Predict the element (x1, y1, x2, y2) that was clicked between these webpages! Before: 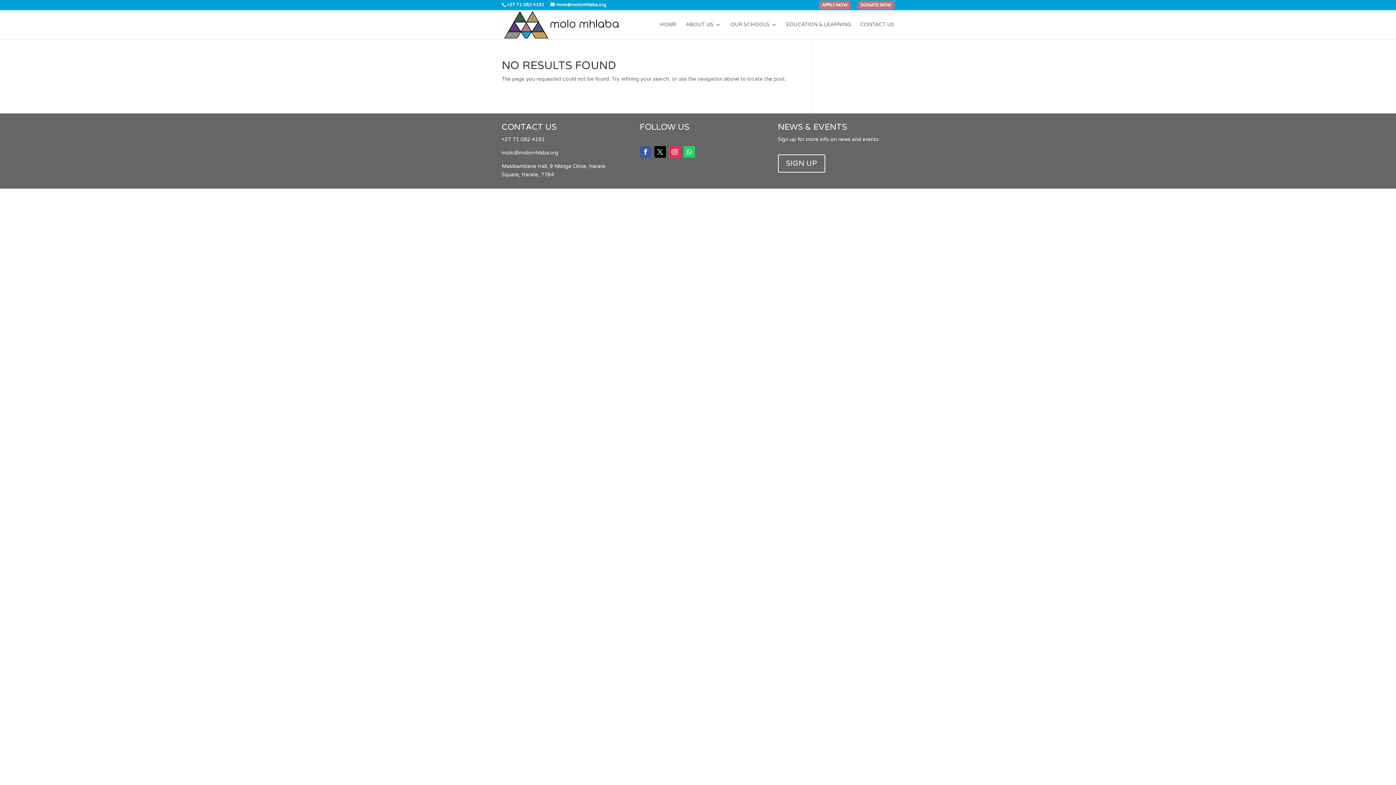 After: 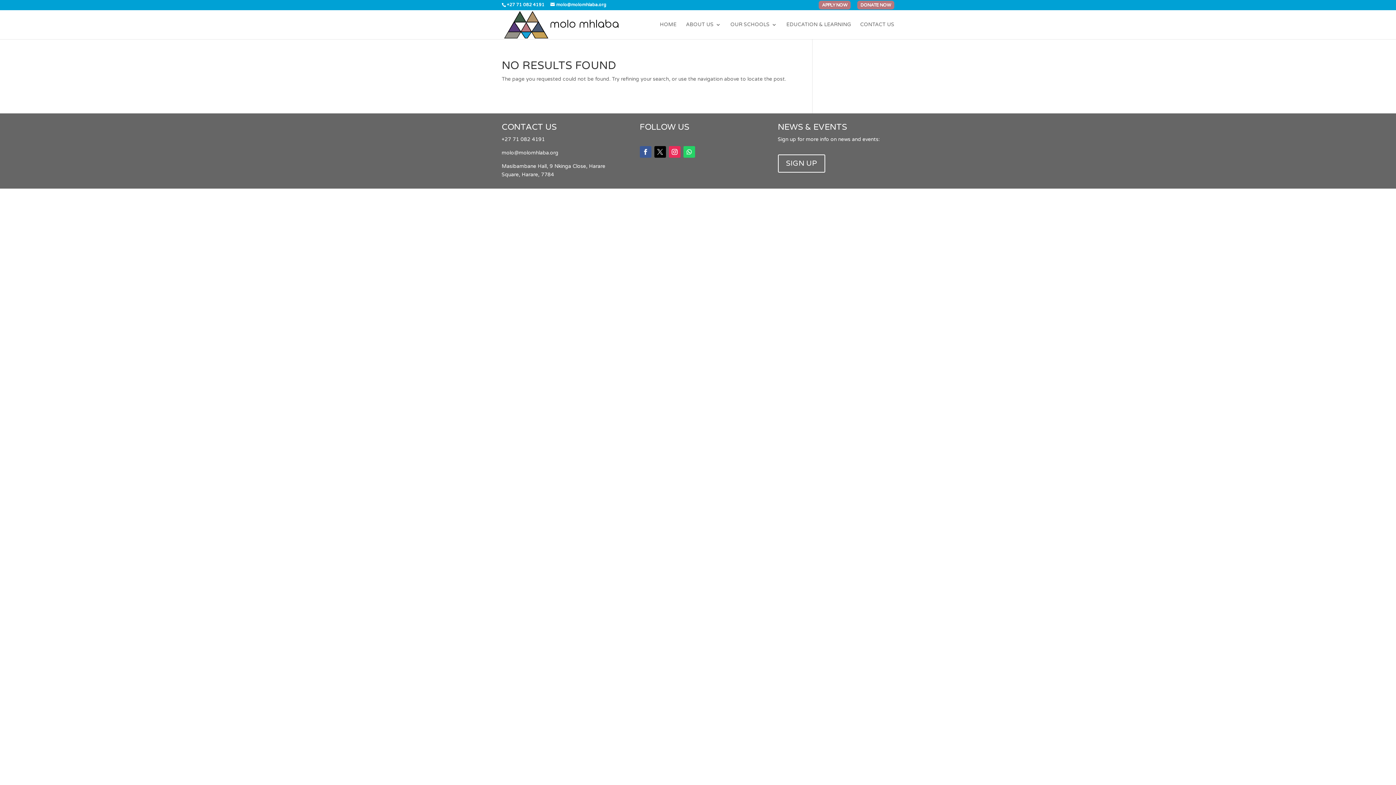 Action: bbox: (654, 146, 666, 157)